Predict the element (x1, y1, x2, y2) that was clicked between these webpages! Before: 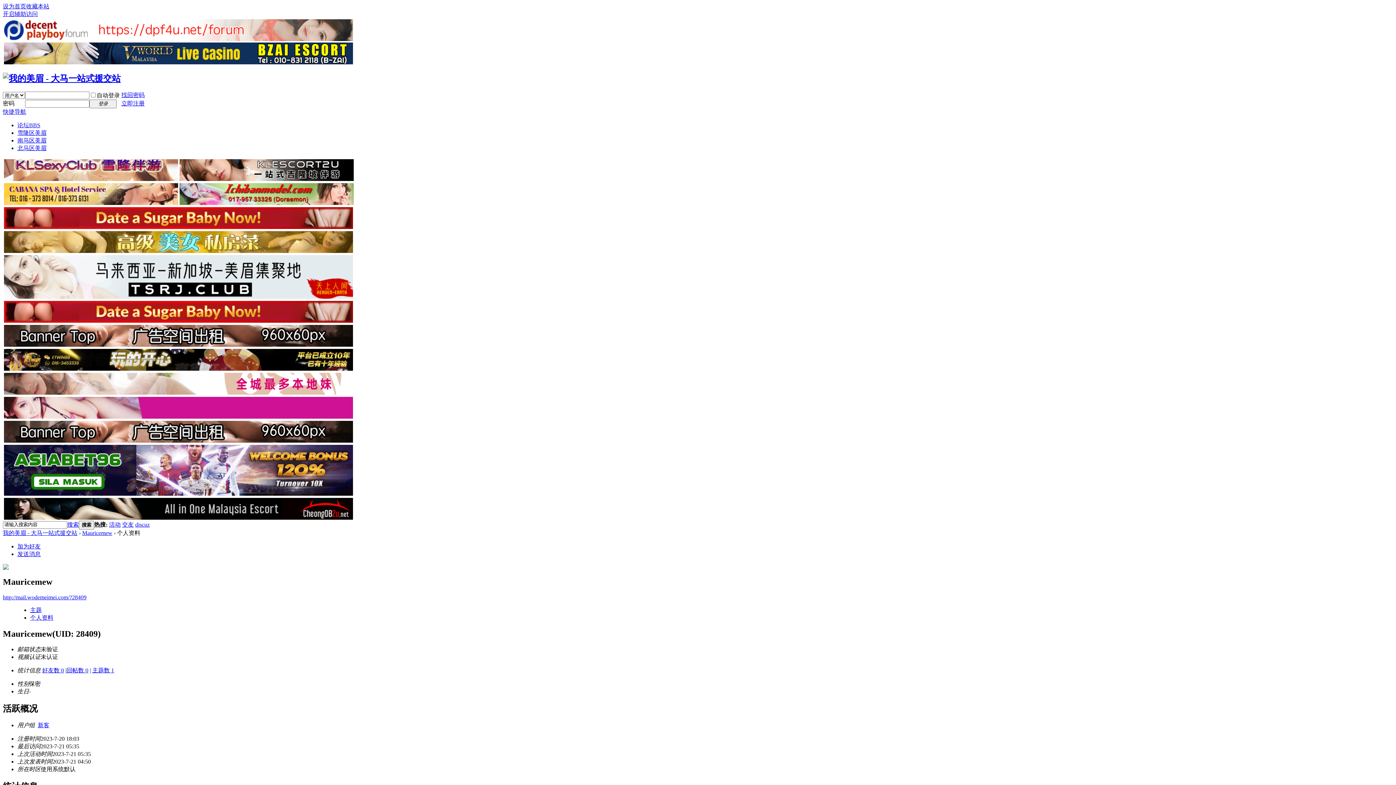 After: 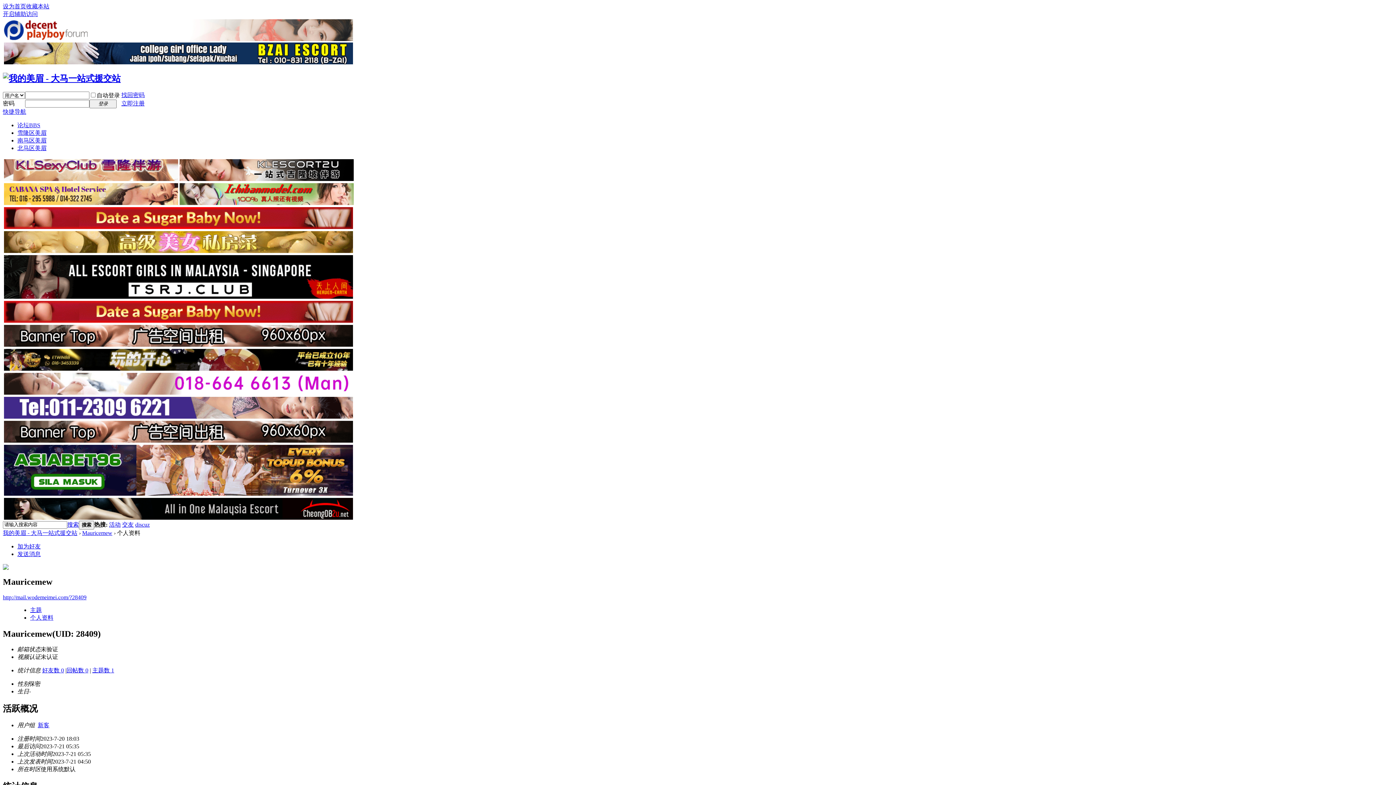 Action: bbox: (2, 594, 86, 600) label: http://mail.wodemeimei.com/?28409